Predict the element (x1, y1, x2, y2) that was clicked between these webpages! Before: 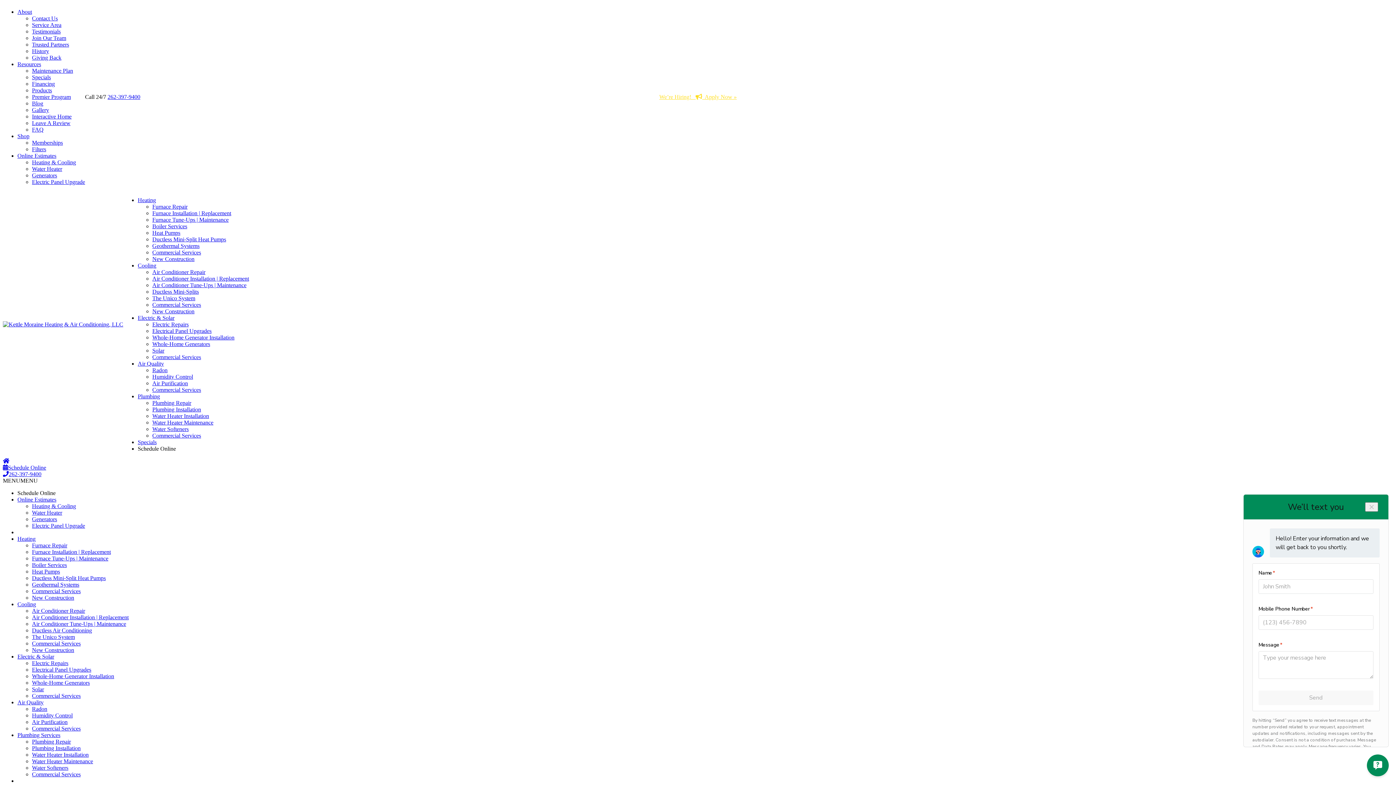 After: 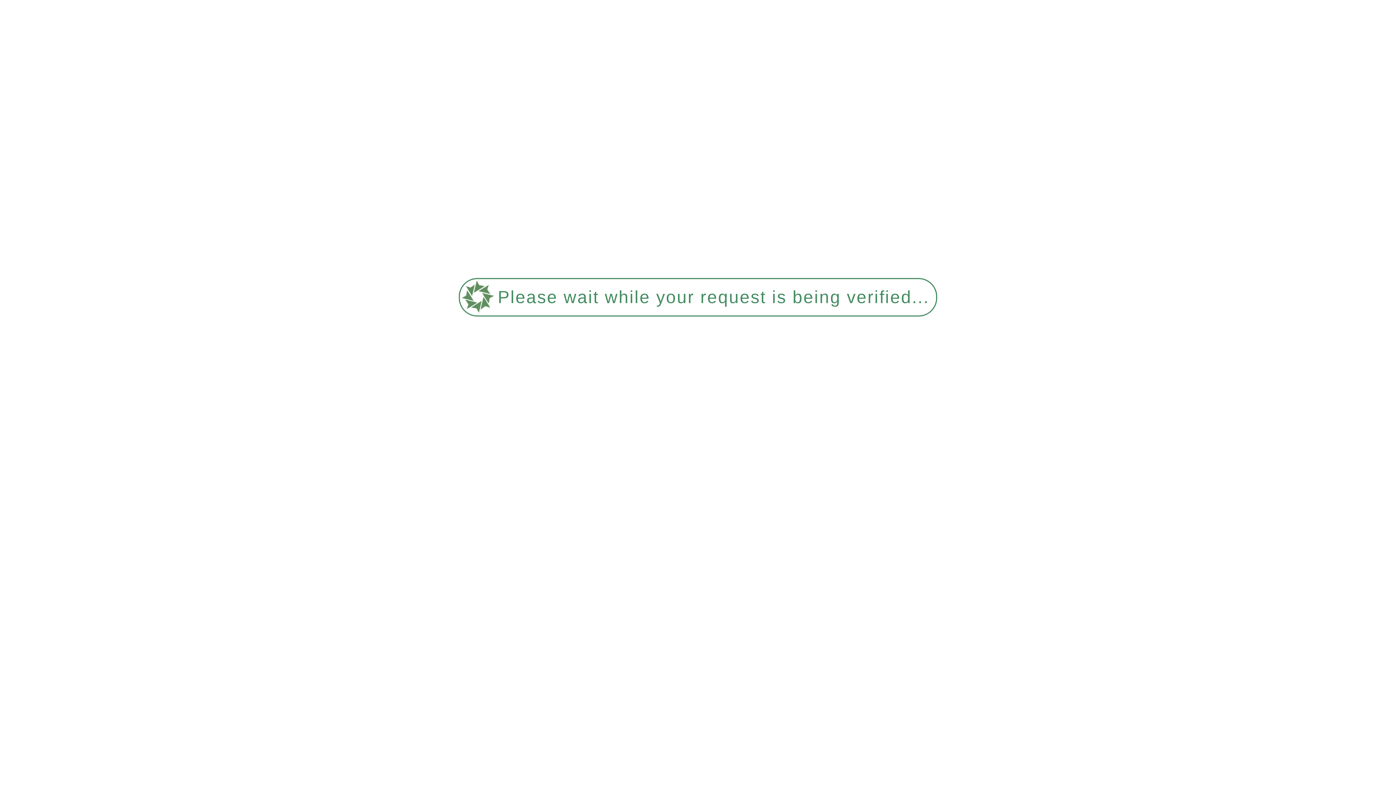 Action: bbox: (152, 275, 249, 281) label: Air Conditioner Installation | Replacement